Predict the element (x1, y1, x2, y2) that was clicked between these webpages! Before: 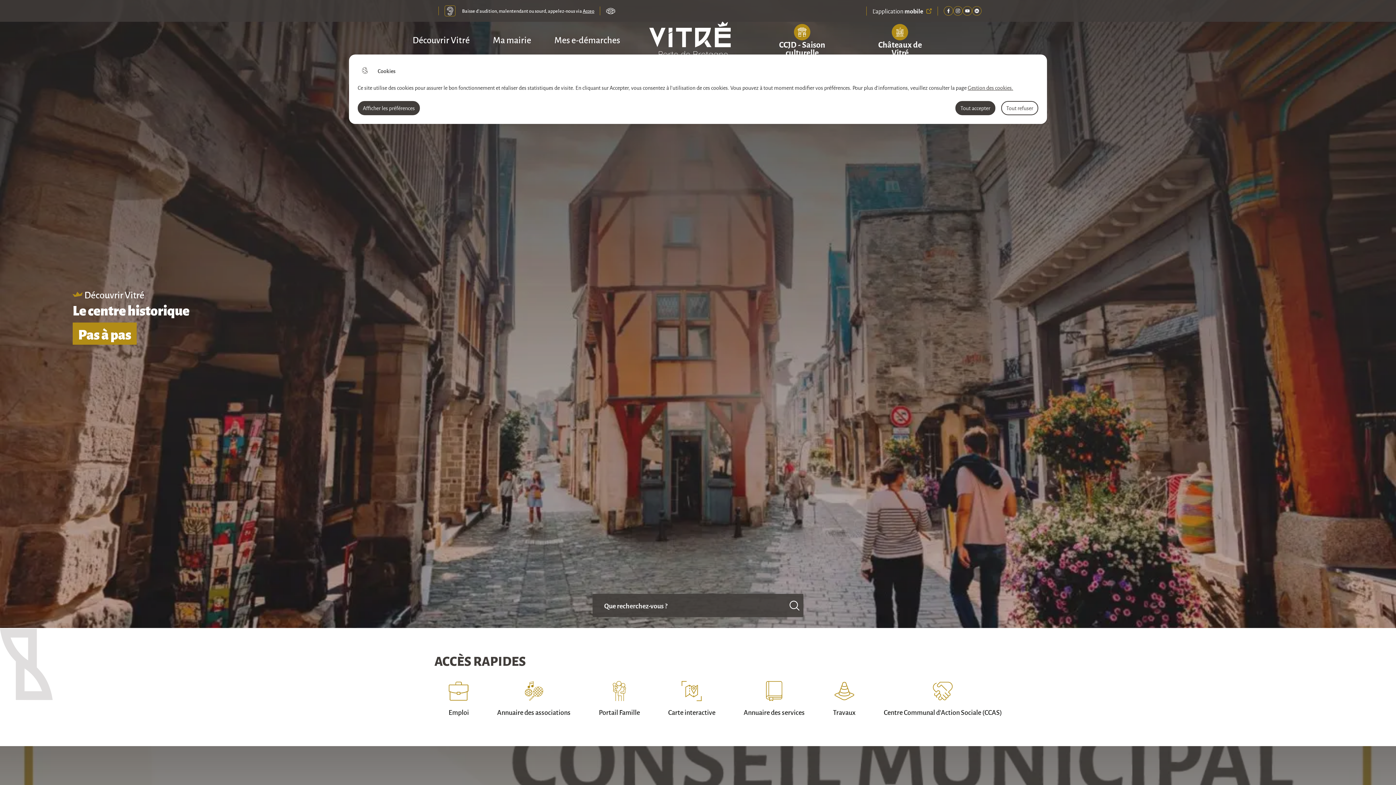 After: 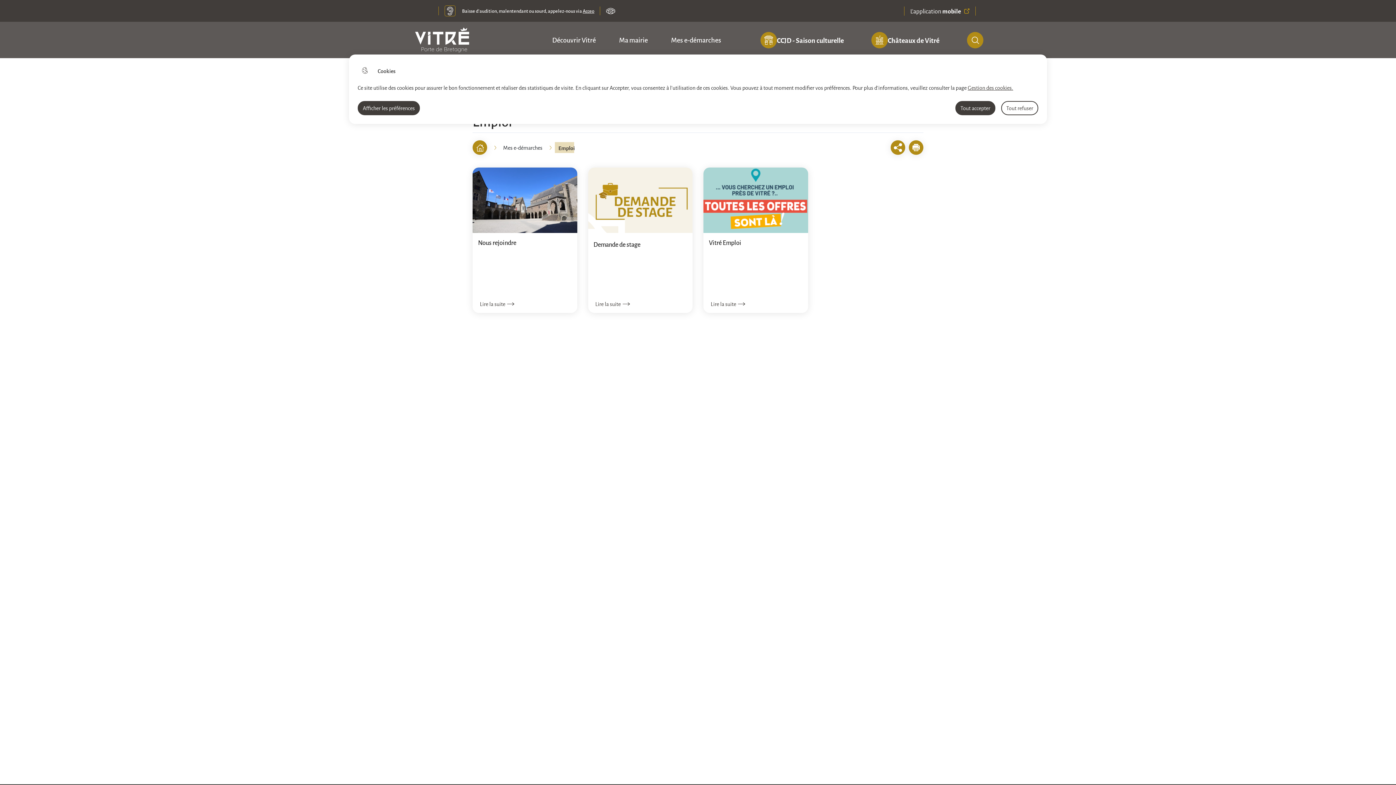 Action: label: Emploi bbox: (448, 707, 469, 717)